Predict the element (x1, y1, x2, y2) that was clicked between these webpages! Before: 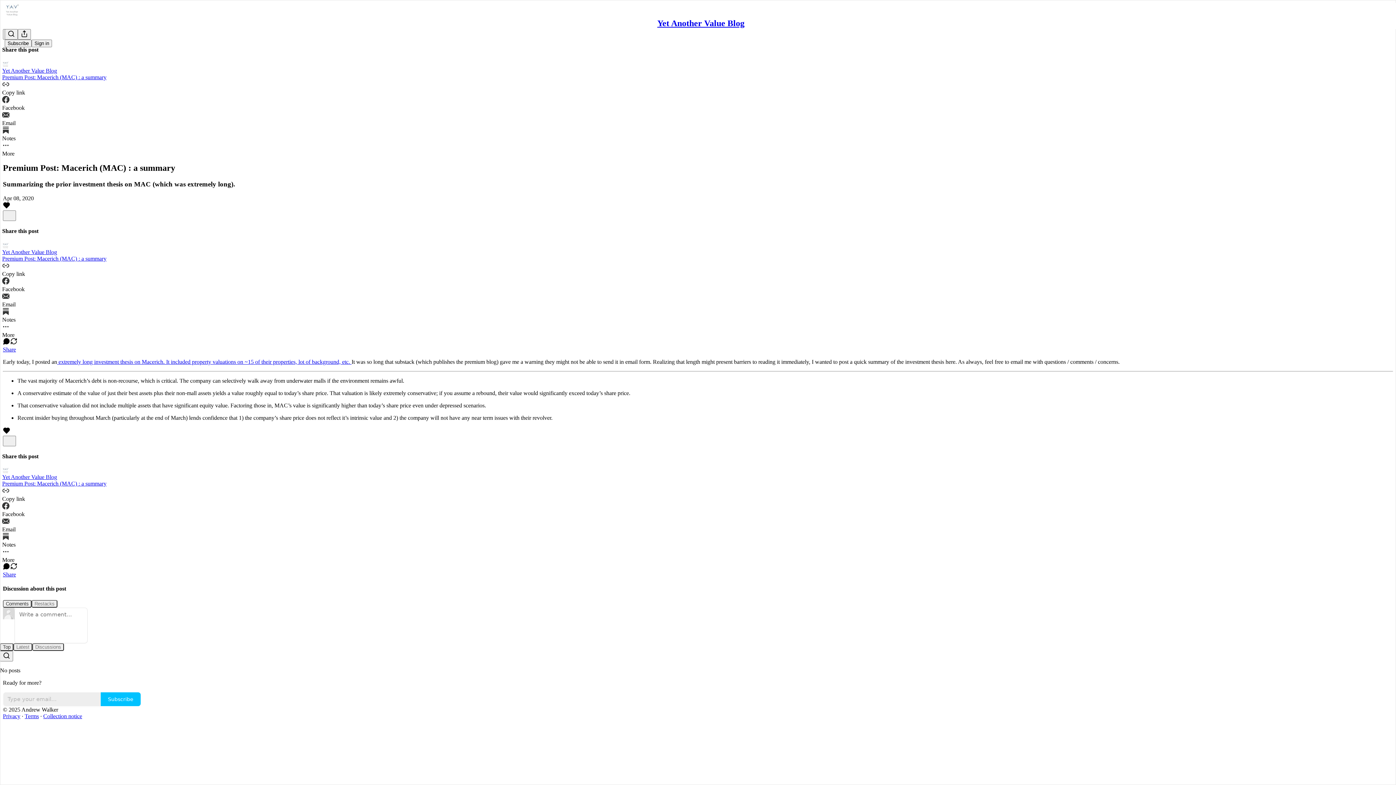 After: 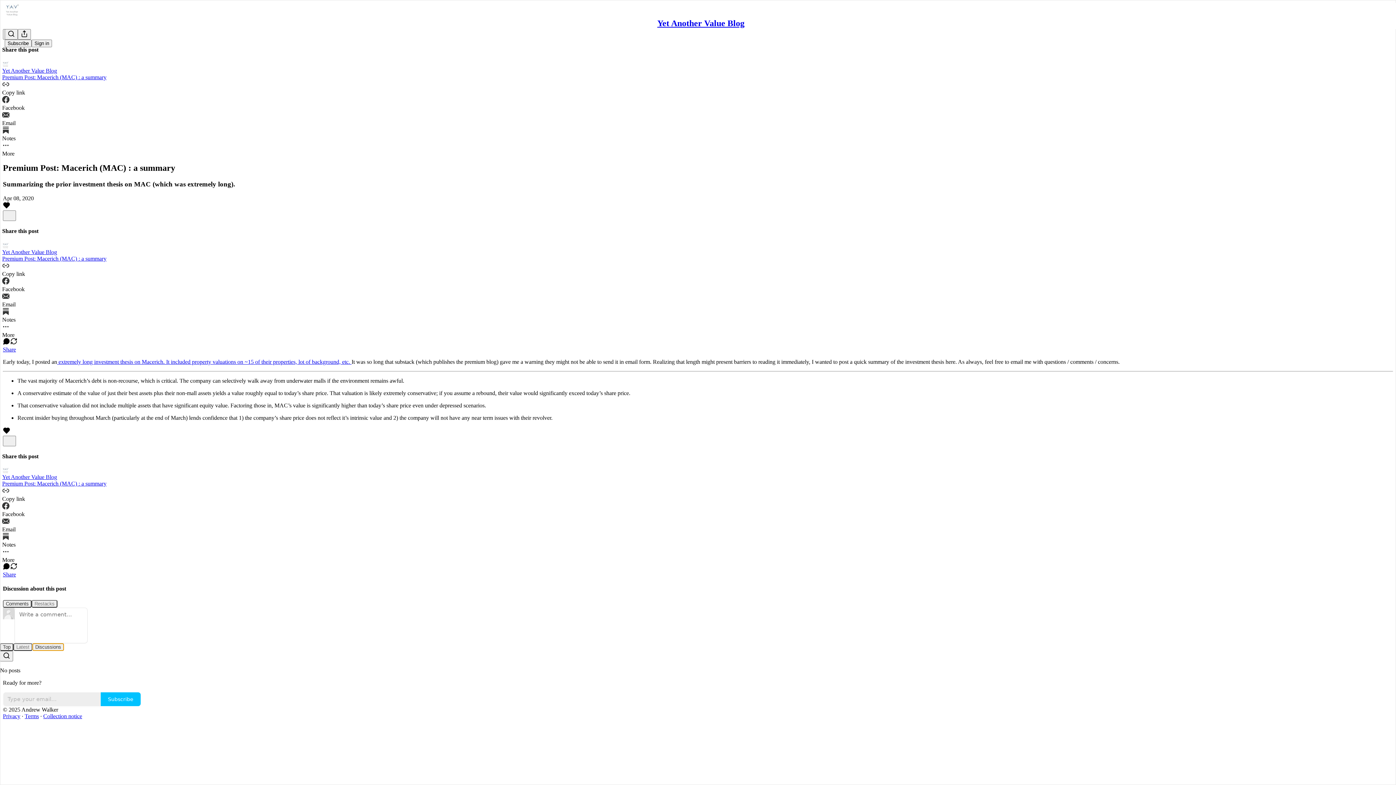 Action: bbox: (32, 643, 64, 651) label: Discussions